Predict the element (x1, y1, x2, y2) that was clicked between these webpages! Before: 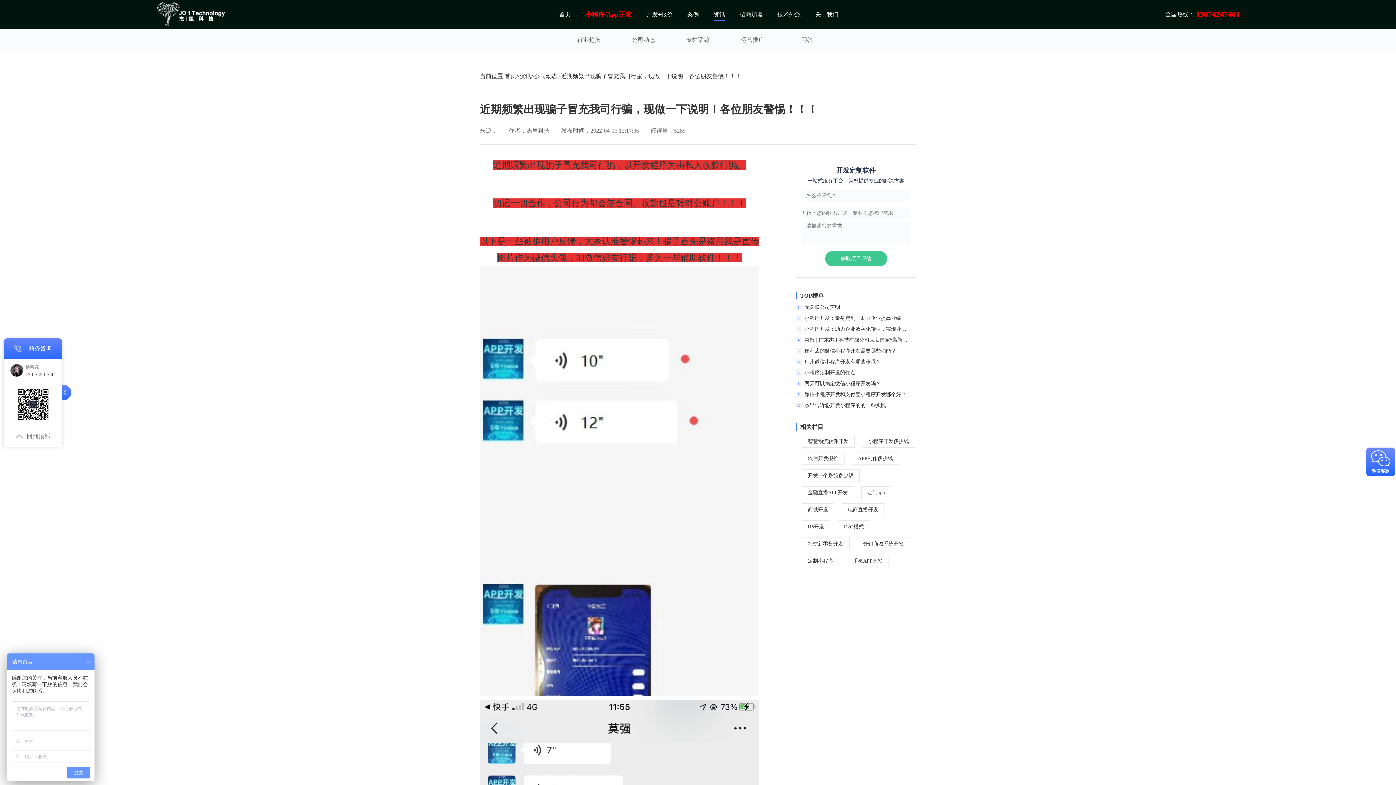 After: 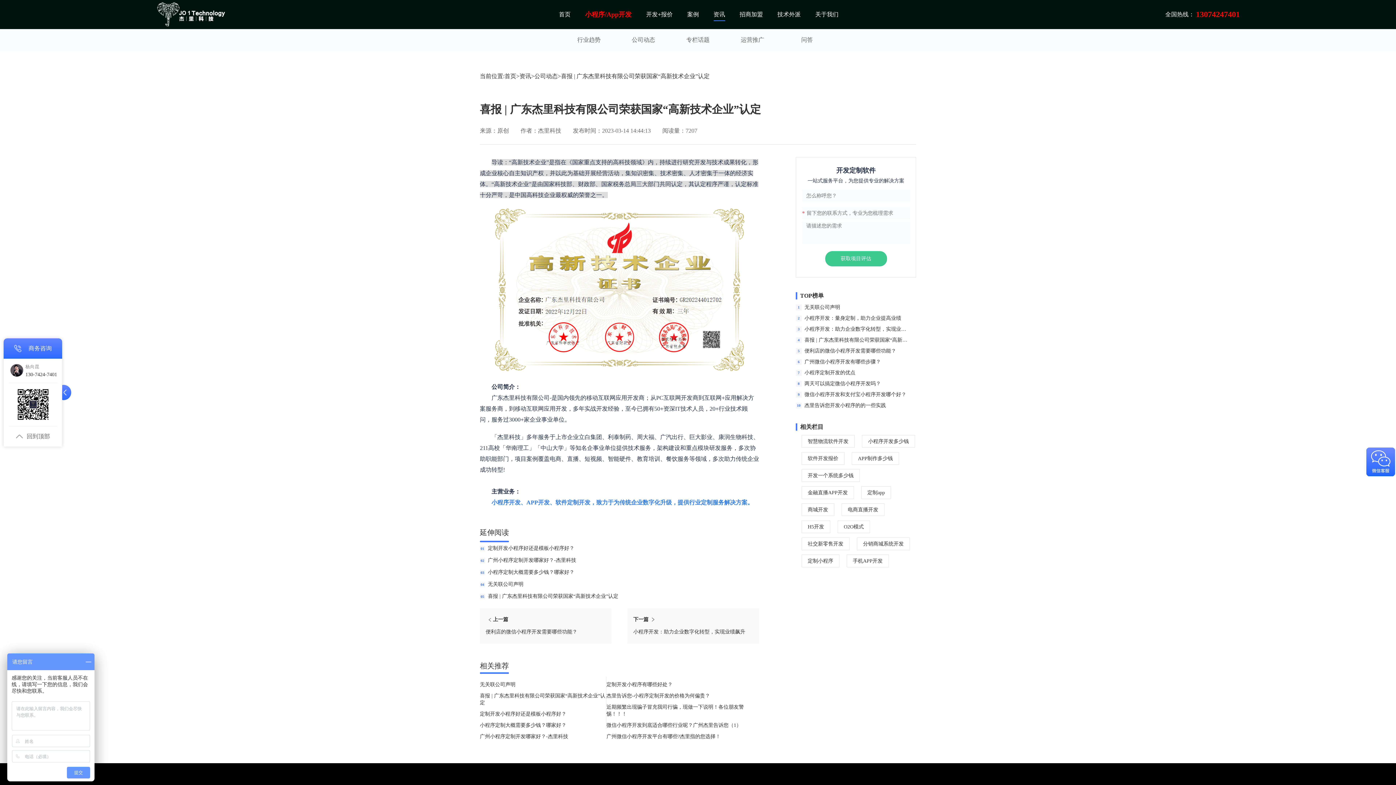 Action: bbox: (796, 337, 916, 343) label: 4

喜报 | 广东杰里科技有限公司荣获国家“高新技术企业”认定